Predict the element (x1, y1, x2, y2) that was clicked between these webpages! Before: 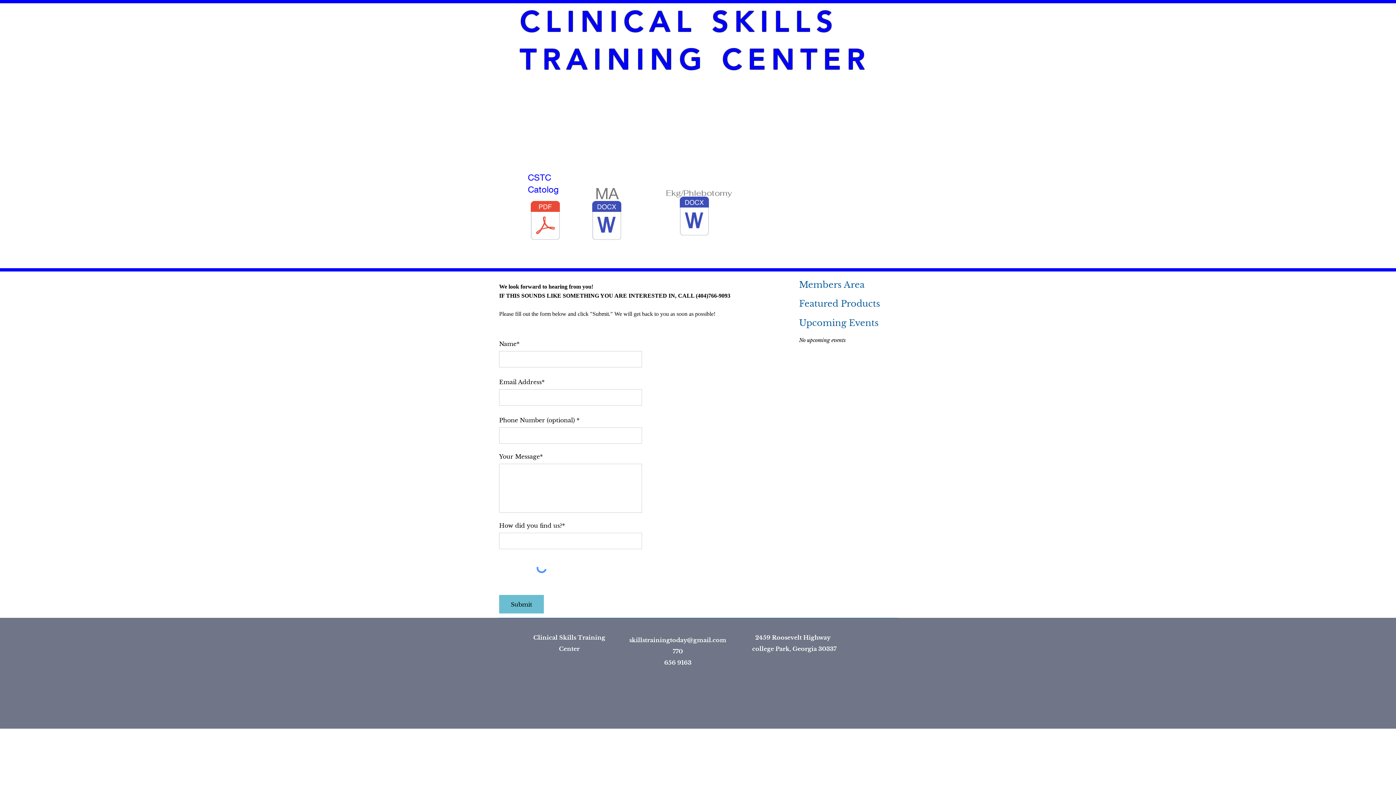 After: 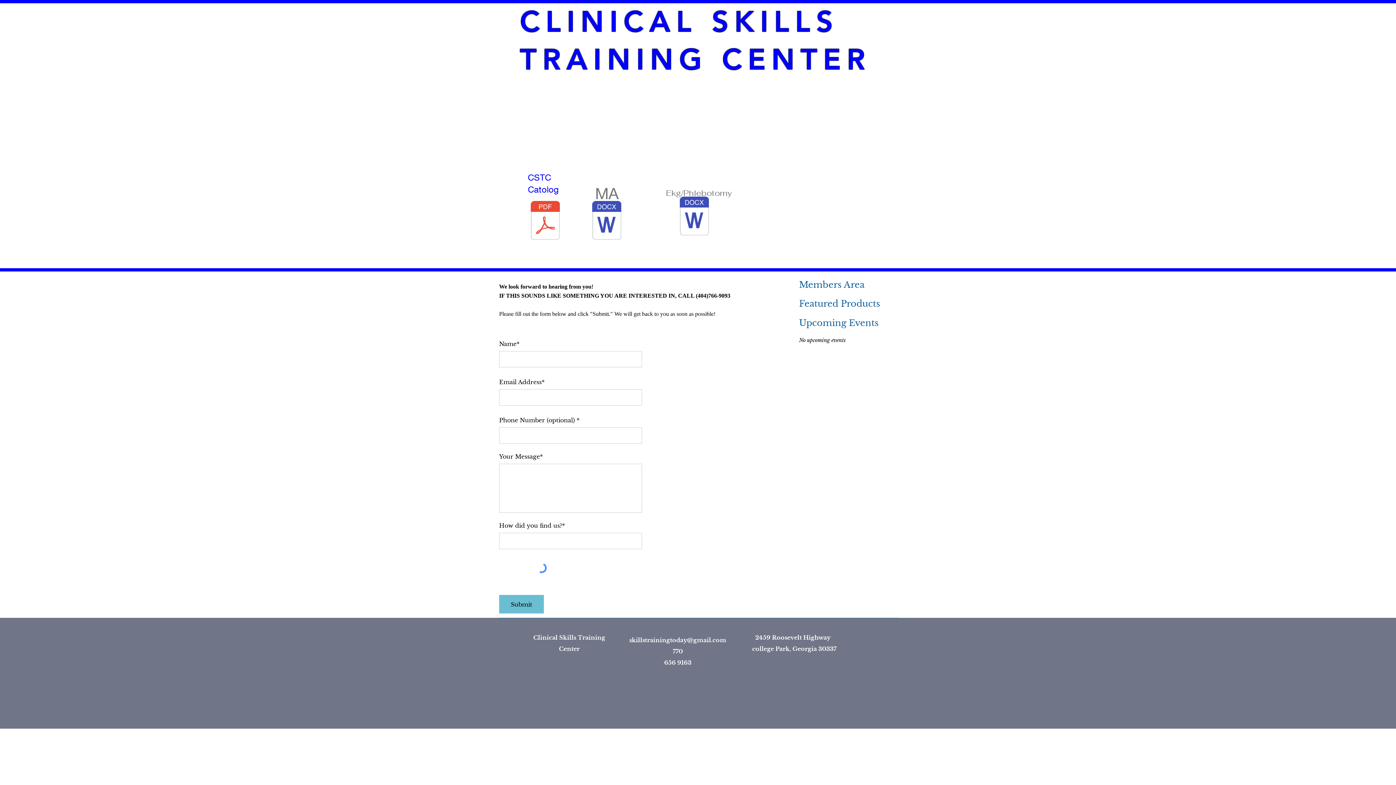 Action: label: CSTC Enrollment Form - - Phlebotomy-EKG Technician - updated 2024-2025.docx bbox: (678, 191, 710, 242)